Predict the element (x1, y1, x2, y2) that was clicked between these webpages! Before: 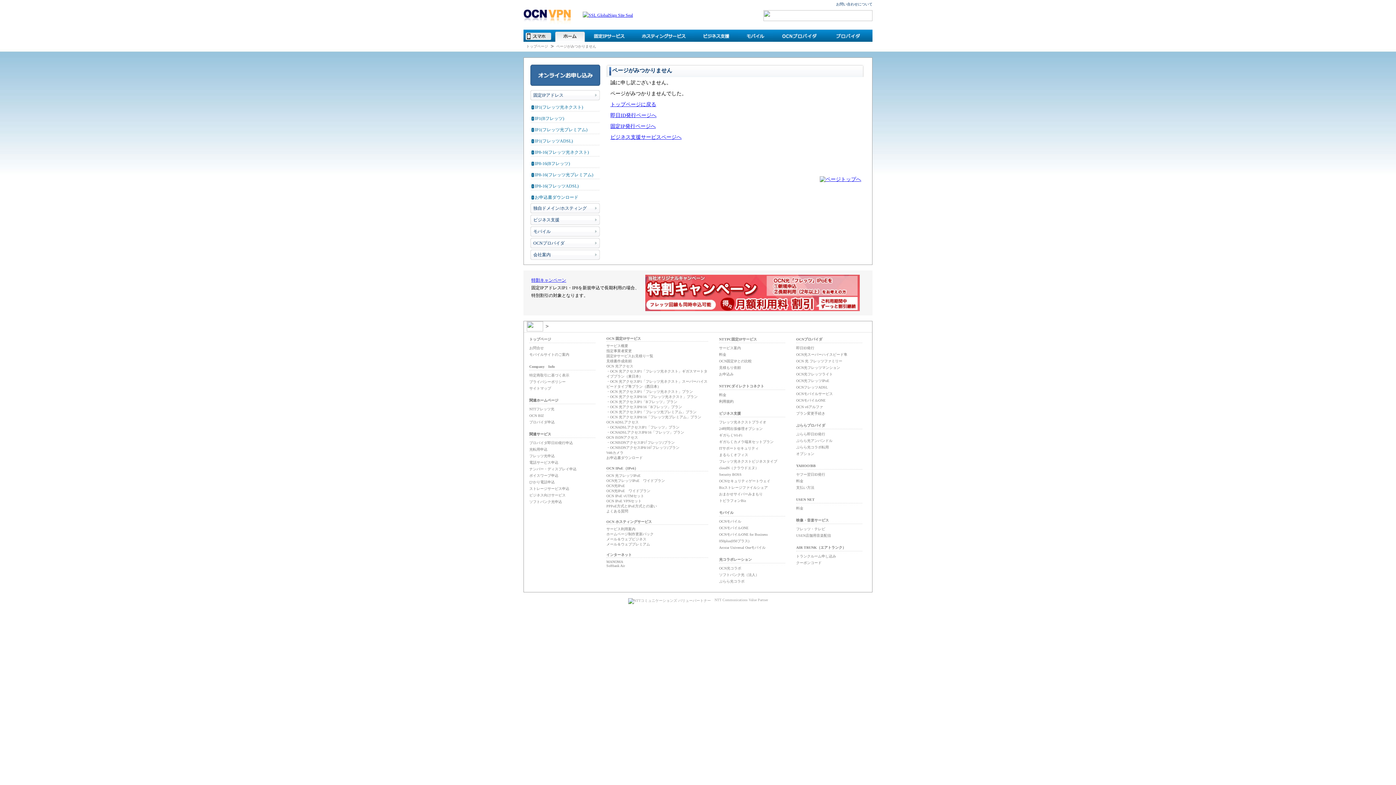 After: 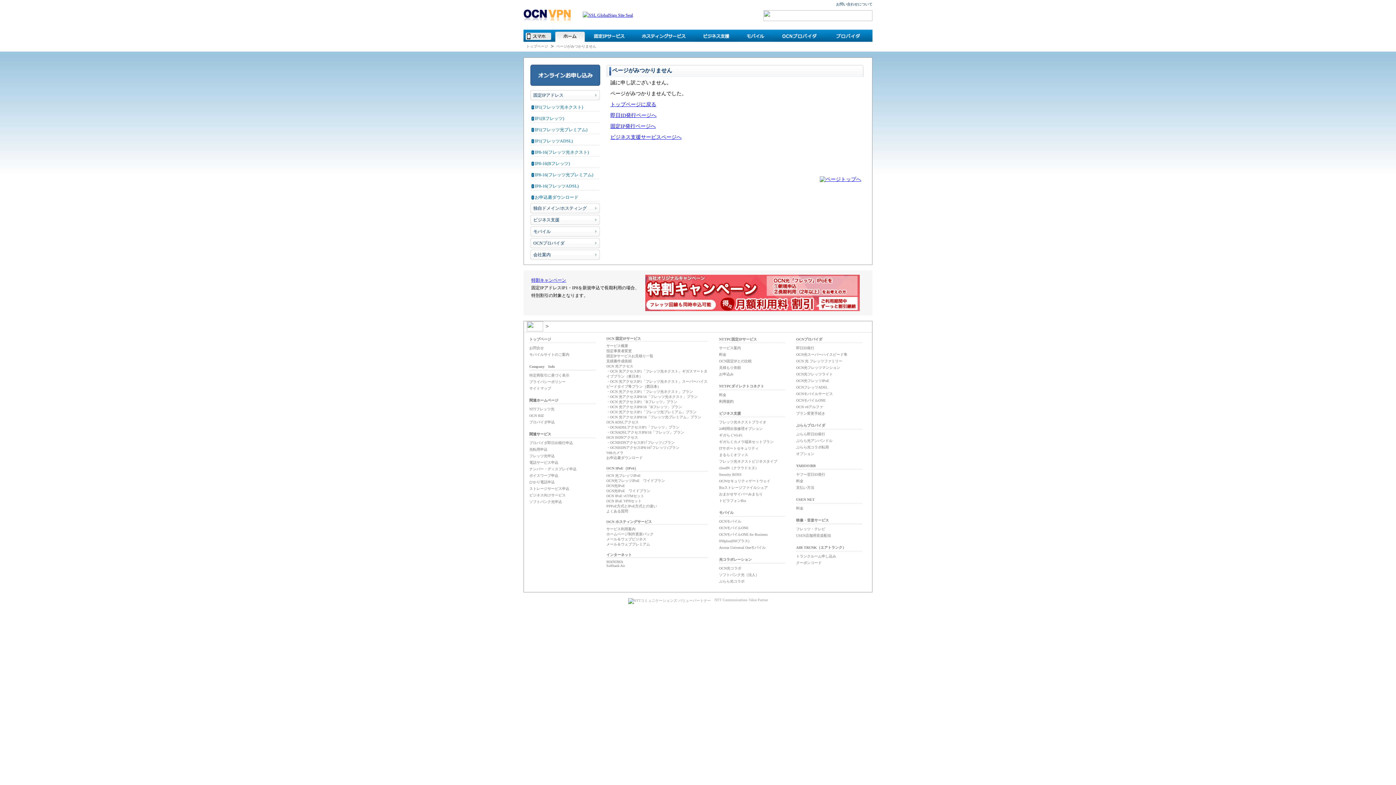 Action: label: OCN IPoE（IPv6） bbox: (606, 466, 638, 470)